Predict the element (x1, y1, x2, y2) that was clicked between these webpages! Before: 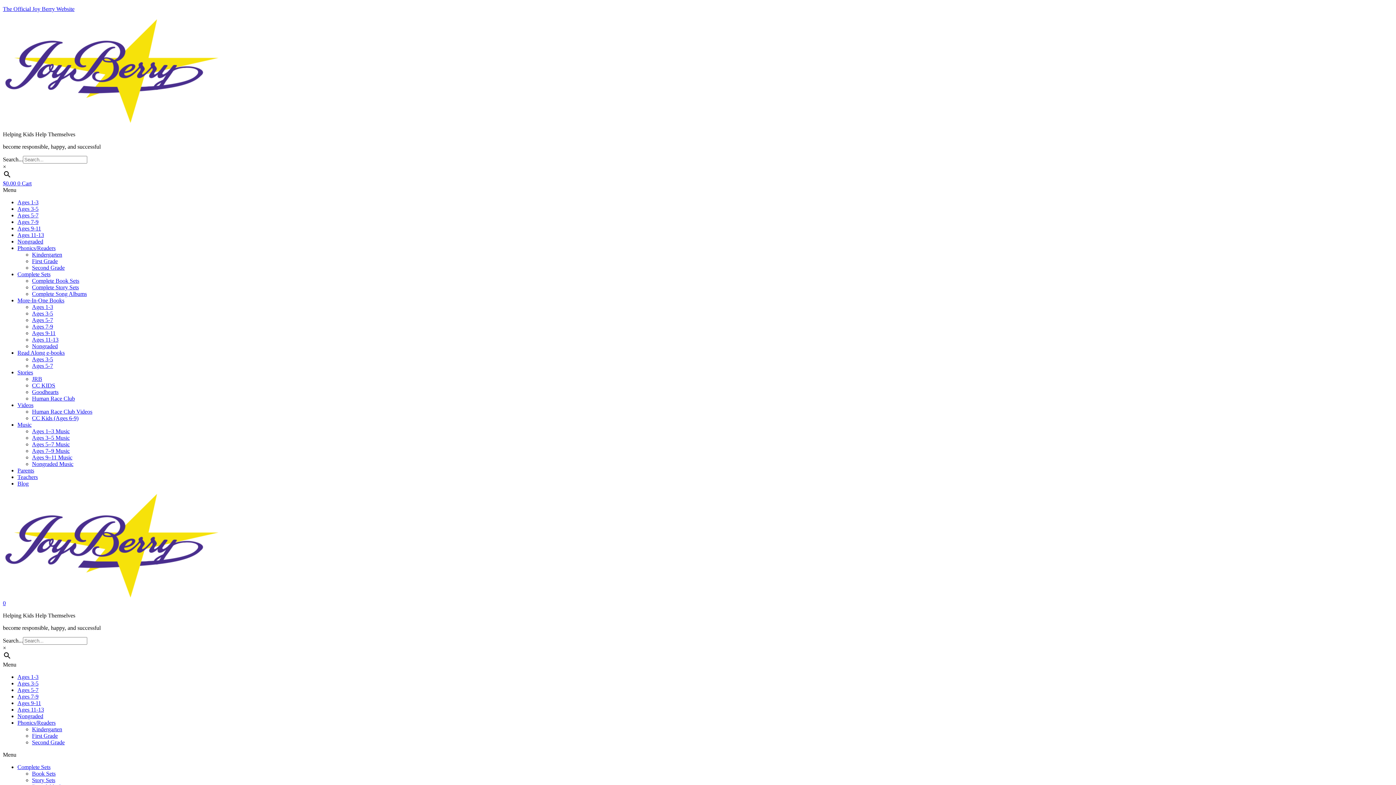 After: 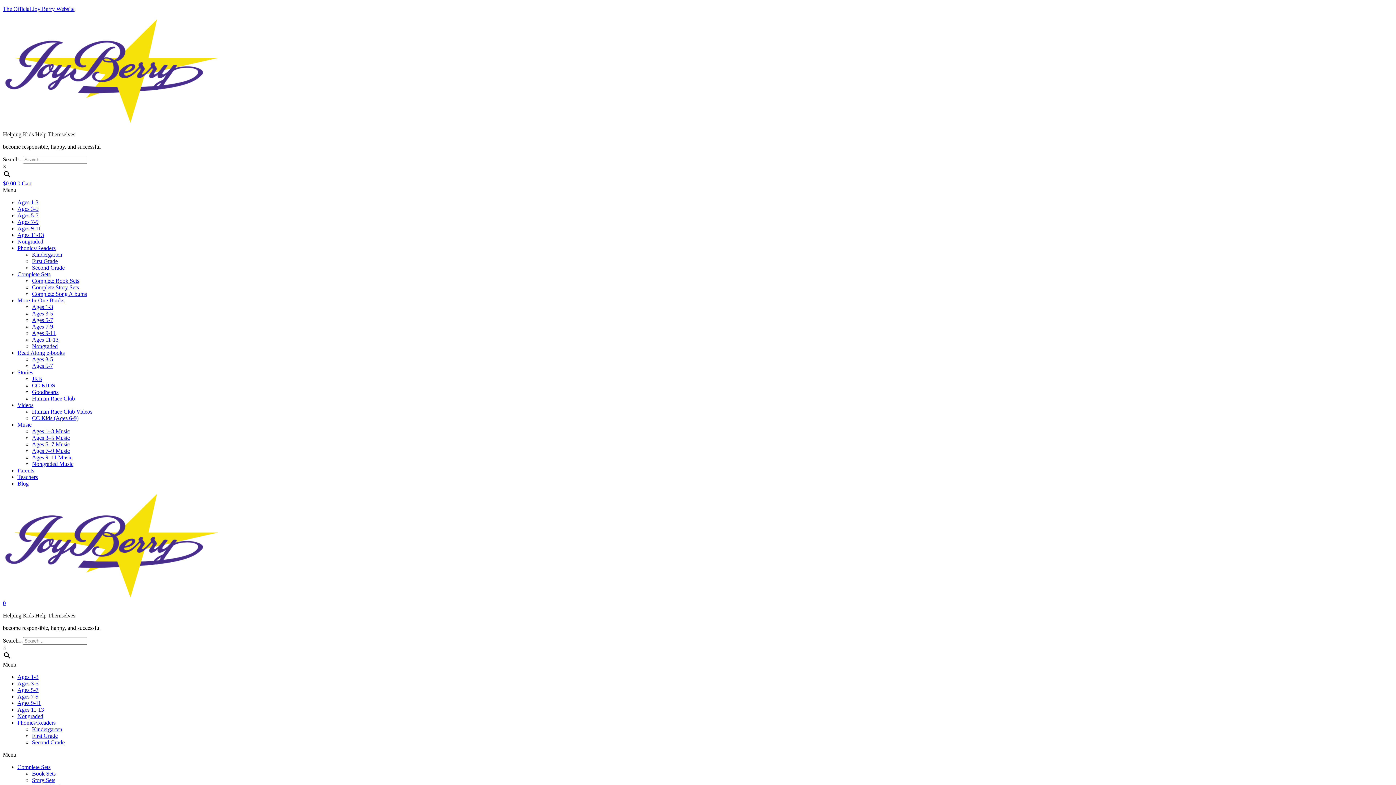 Action: bbox: (17, 693, 38, 700) label: Ages 7-9